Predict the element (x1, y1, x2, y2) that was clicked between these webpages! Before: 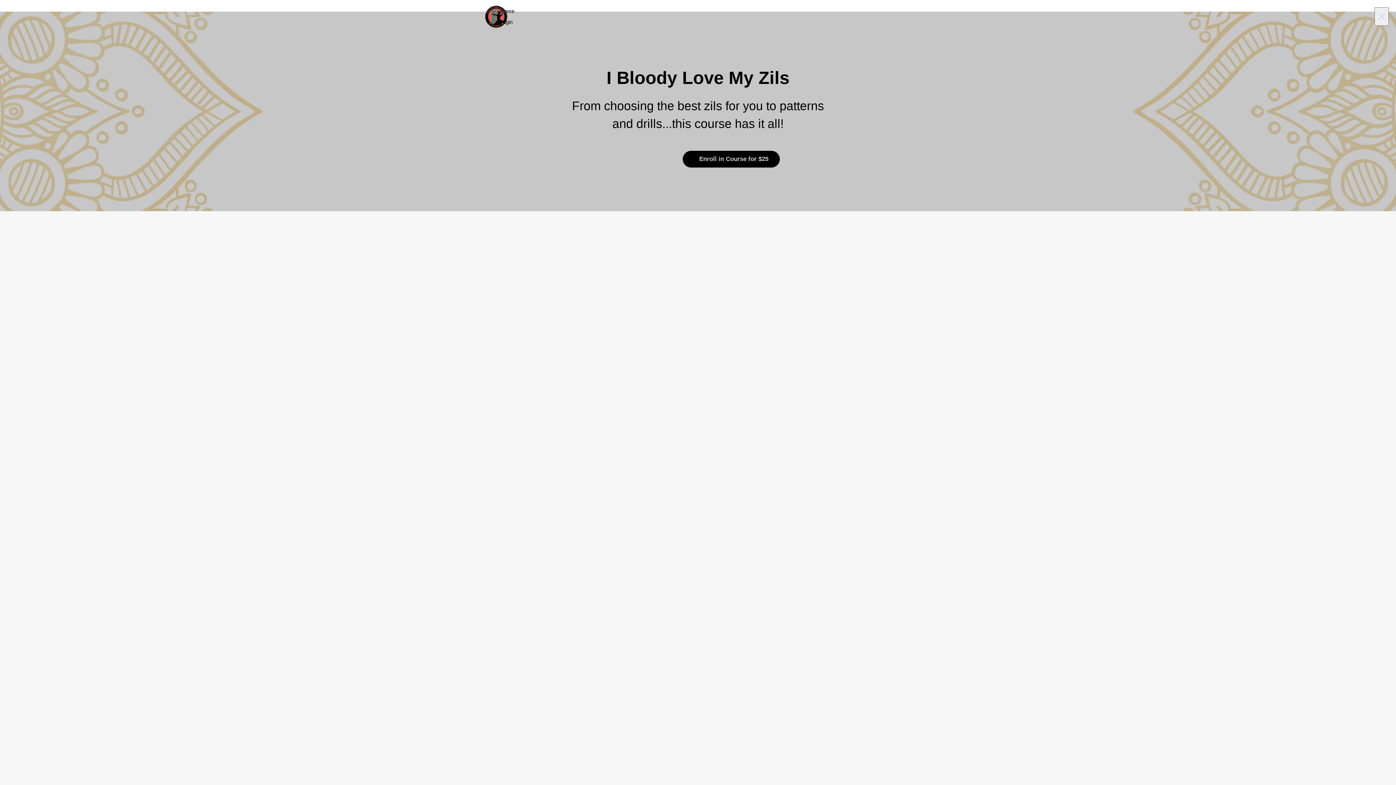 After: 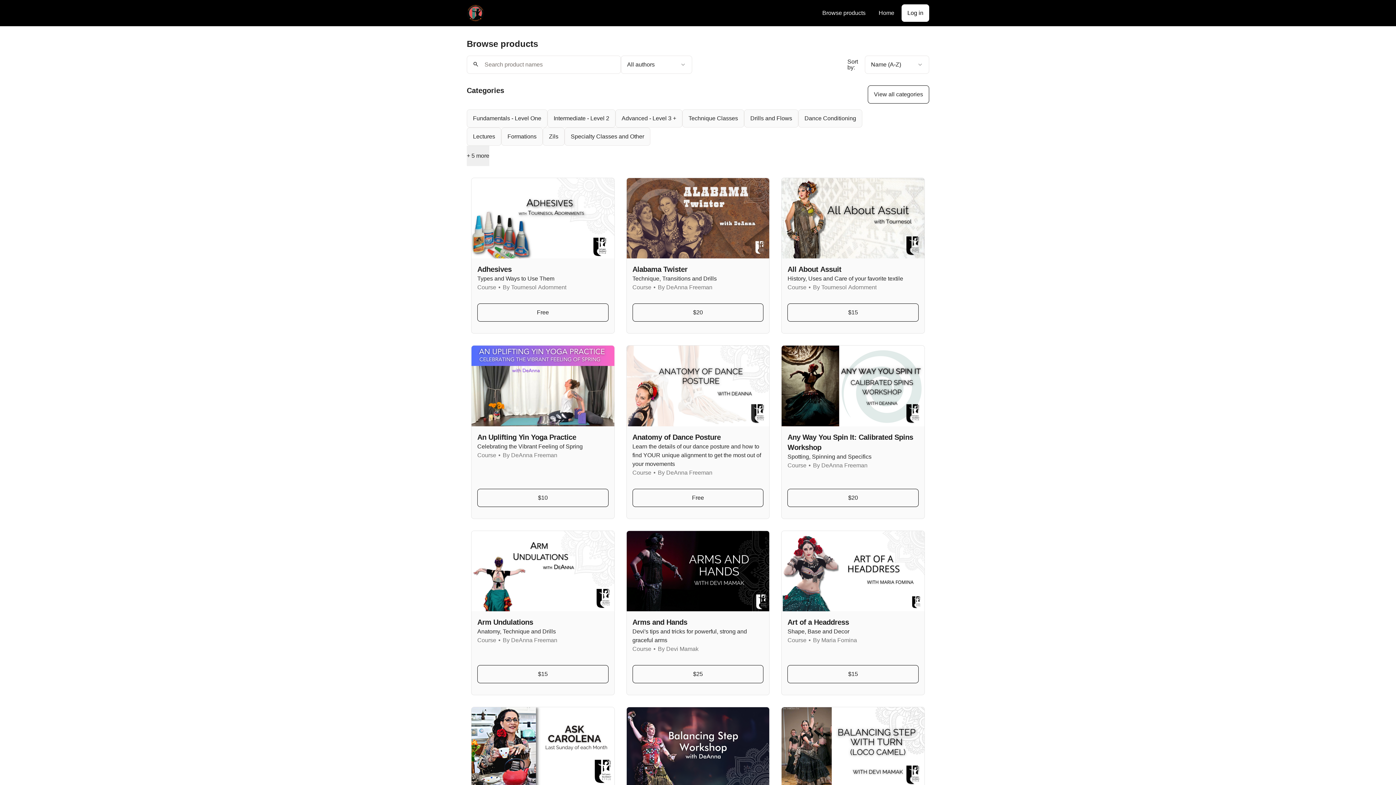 Action: bbox: (480, 5, 512, 27)